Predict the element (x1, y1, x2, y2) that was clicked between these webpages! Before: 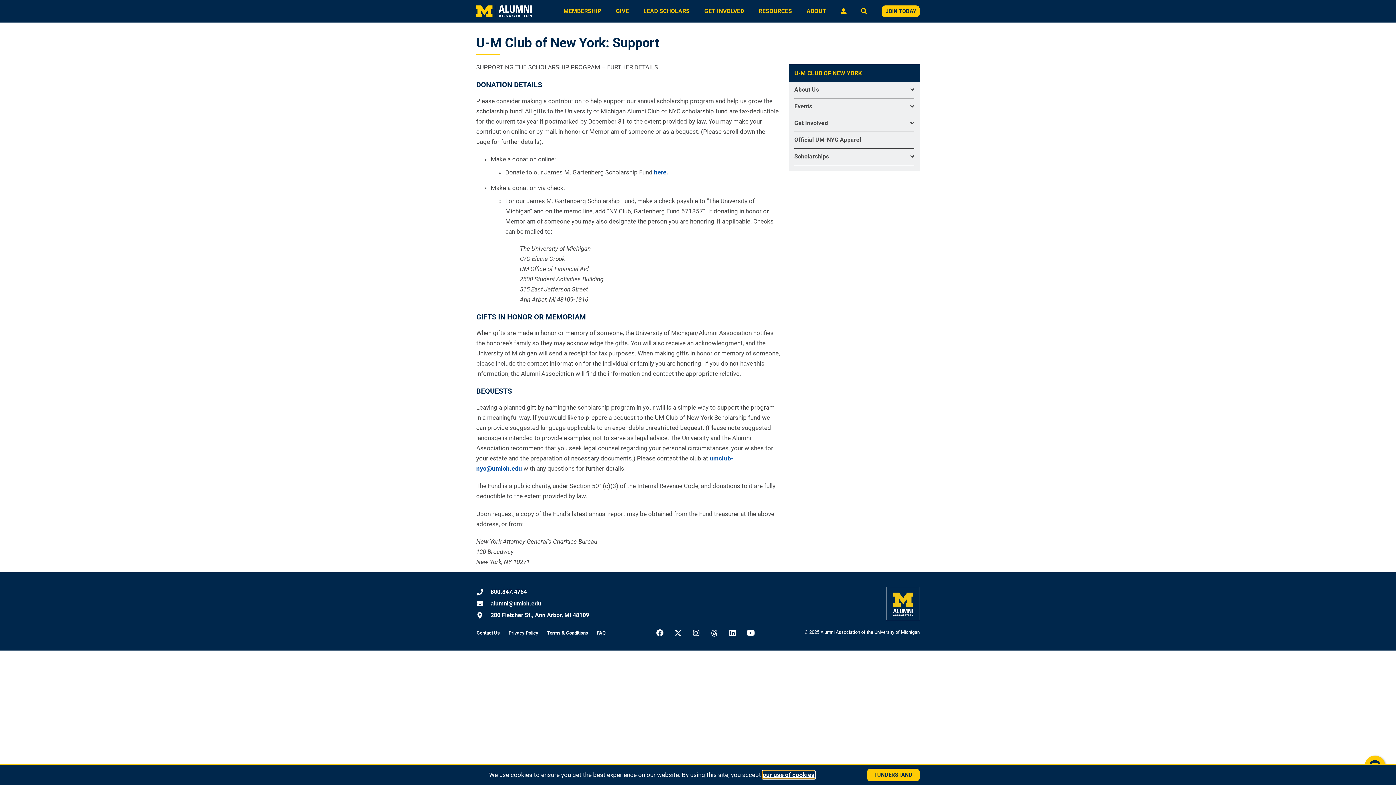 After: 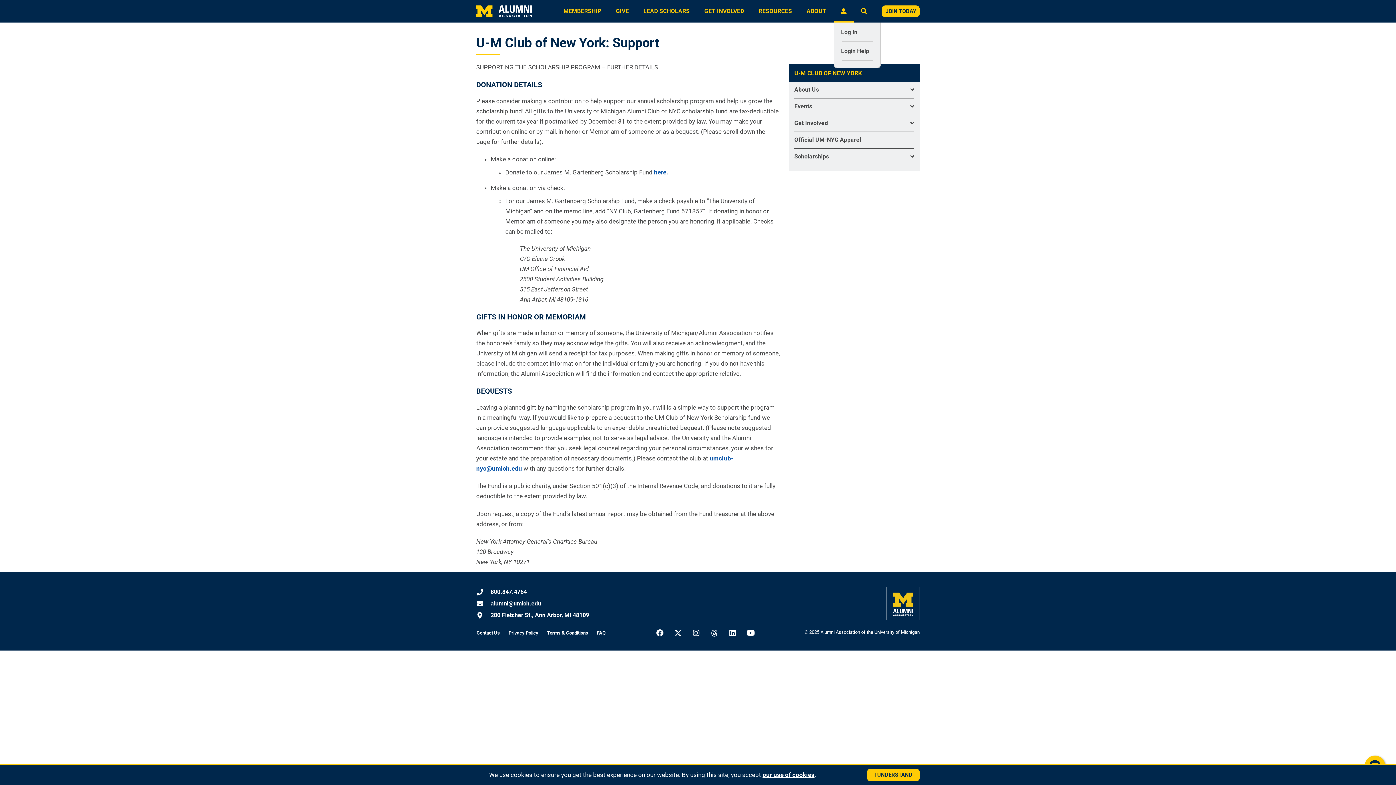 Action: bbox: (833, 0, 853, 22) label:  